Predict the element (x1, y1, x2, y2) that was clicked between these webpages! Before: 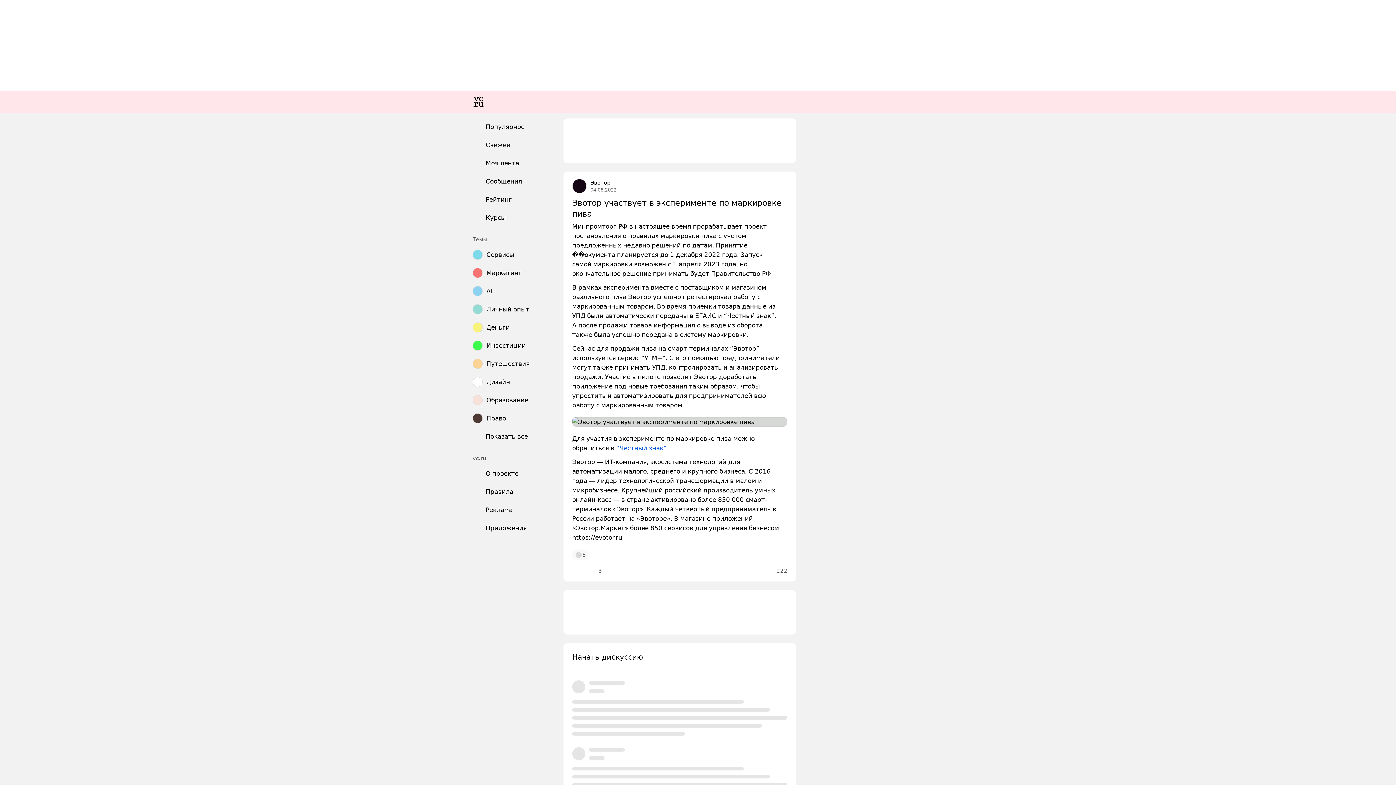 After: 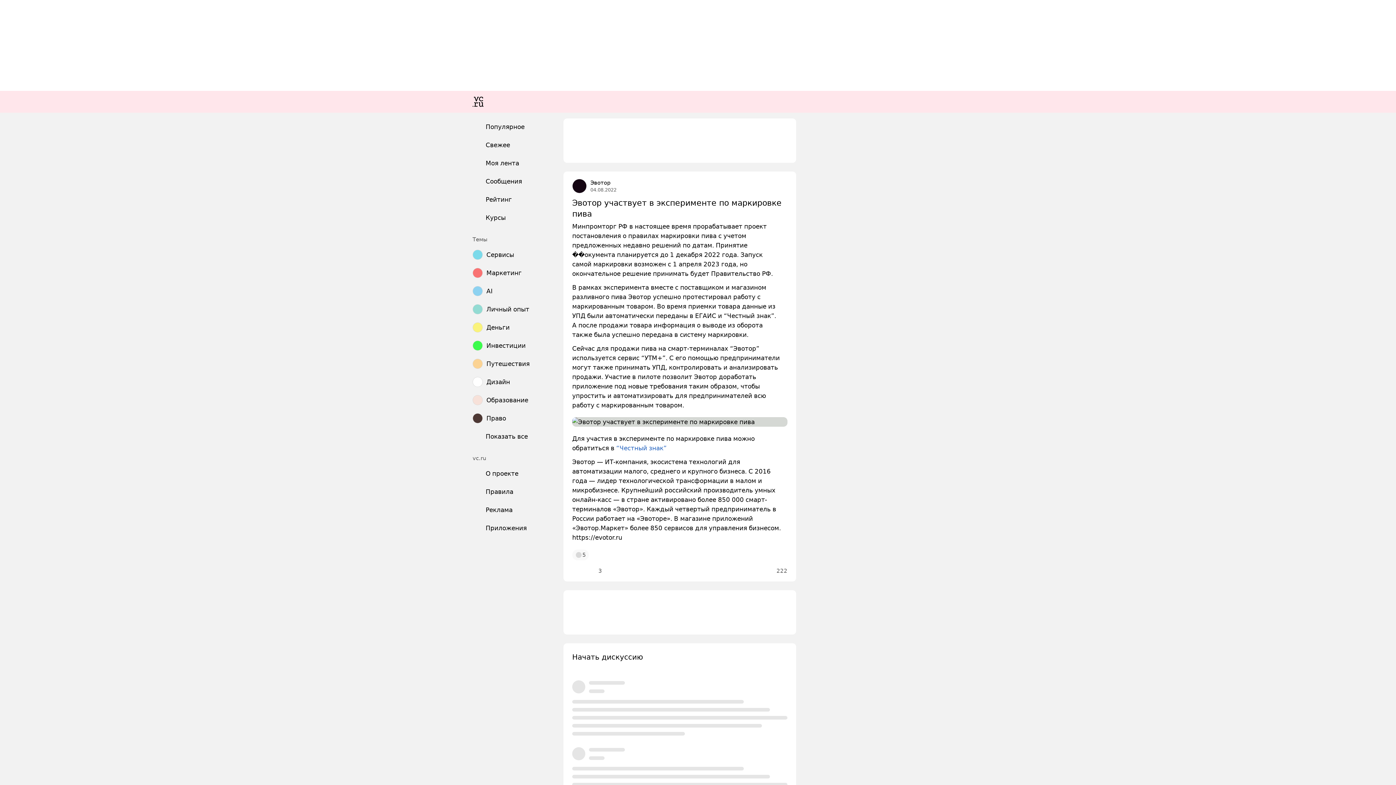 Action: bbox: (616, 444, 666, 452) label: “Честный знак”